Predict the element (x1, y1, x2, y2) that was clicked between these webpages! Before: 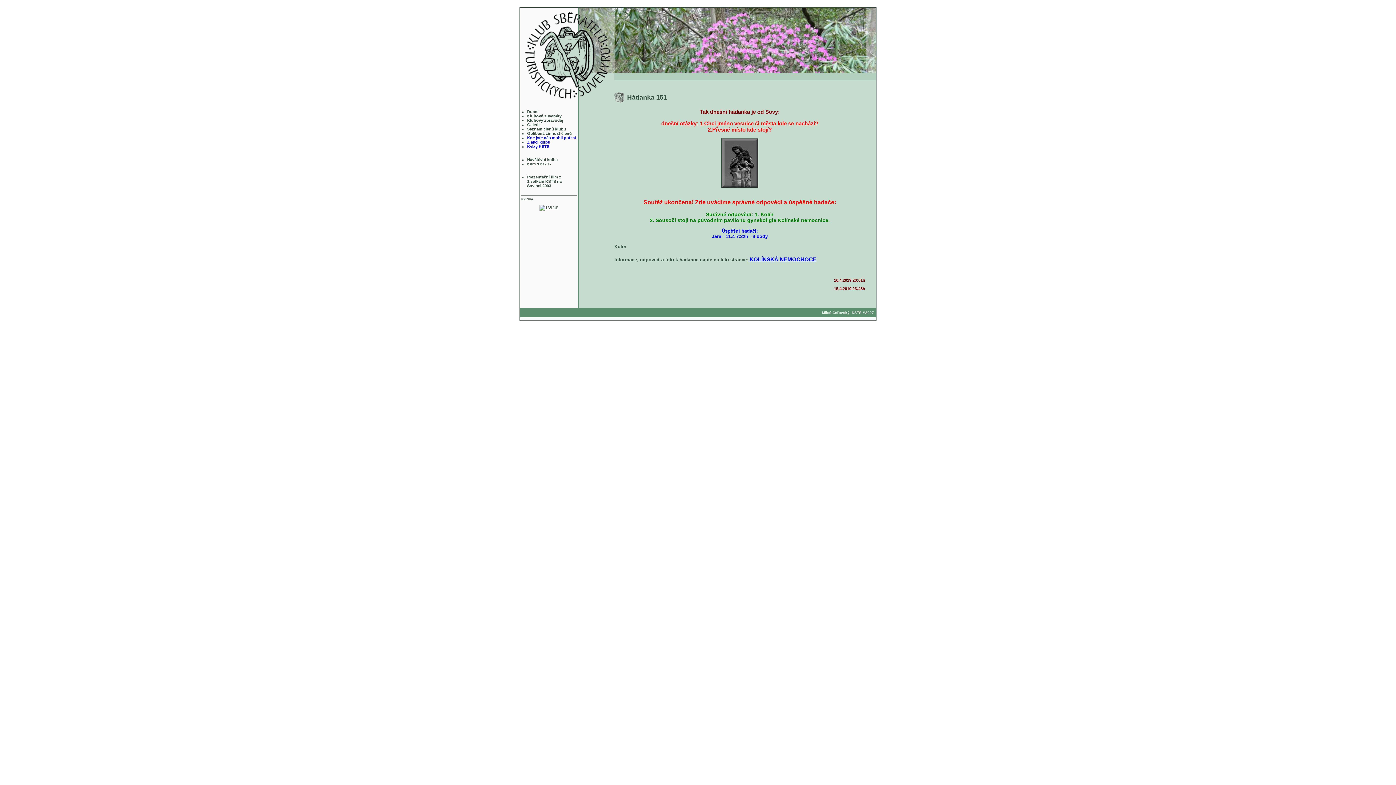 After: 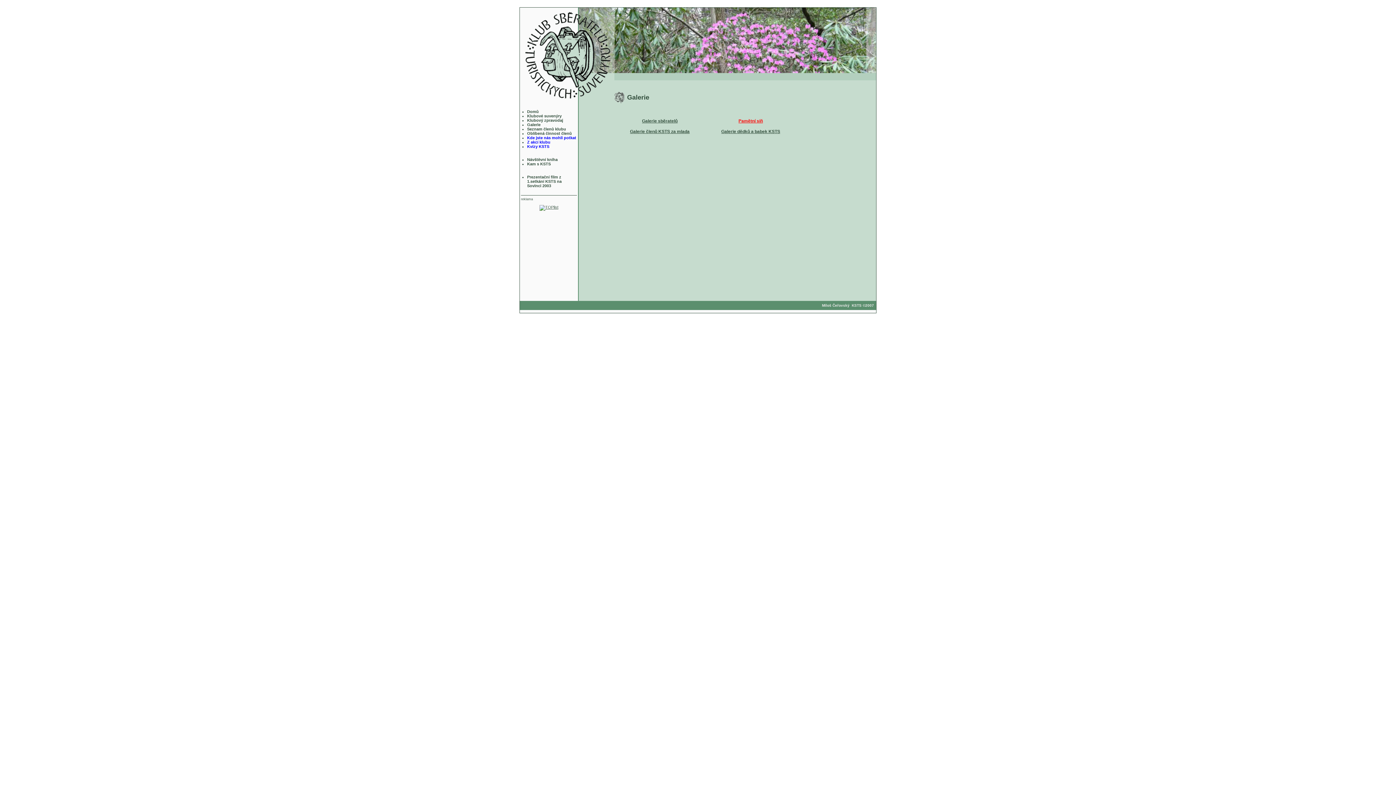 Action: label: Galerie bbox: (527, 122, 540, 126)